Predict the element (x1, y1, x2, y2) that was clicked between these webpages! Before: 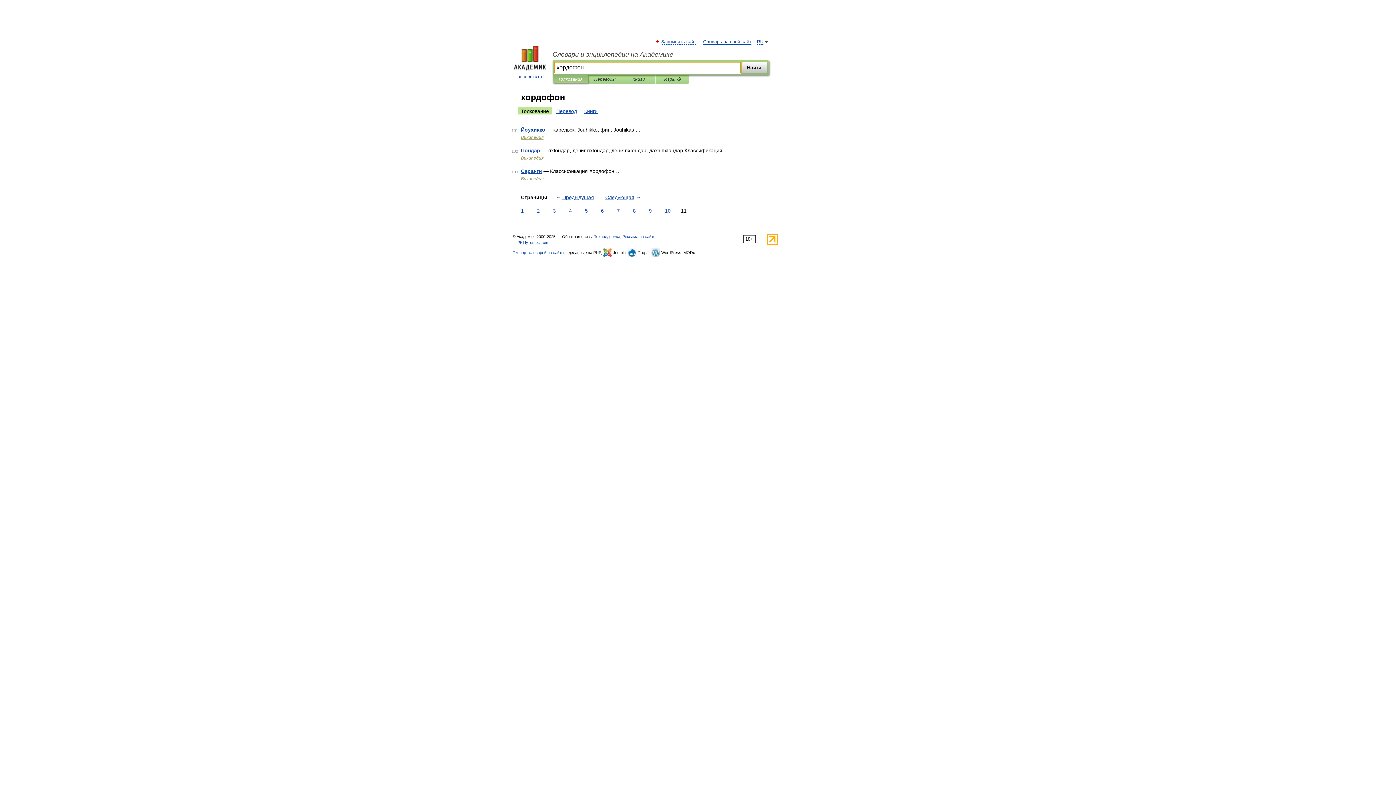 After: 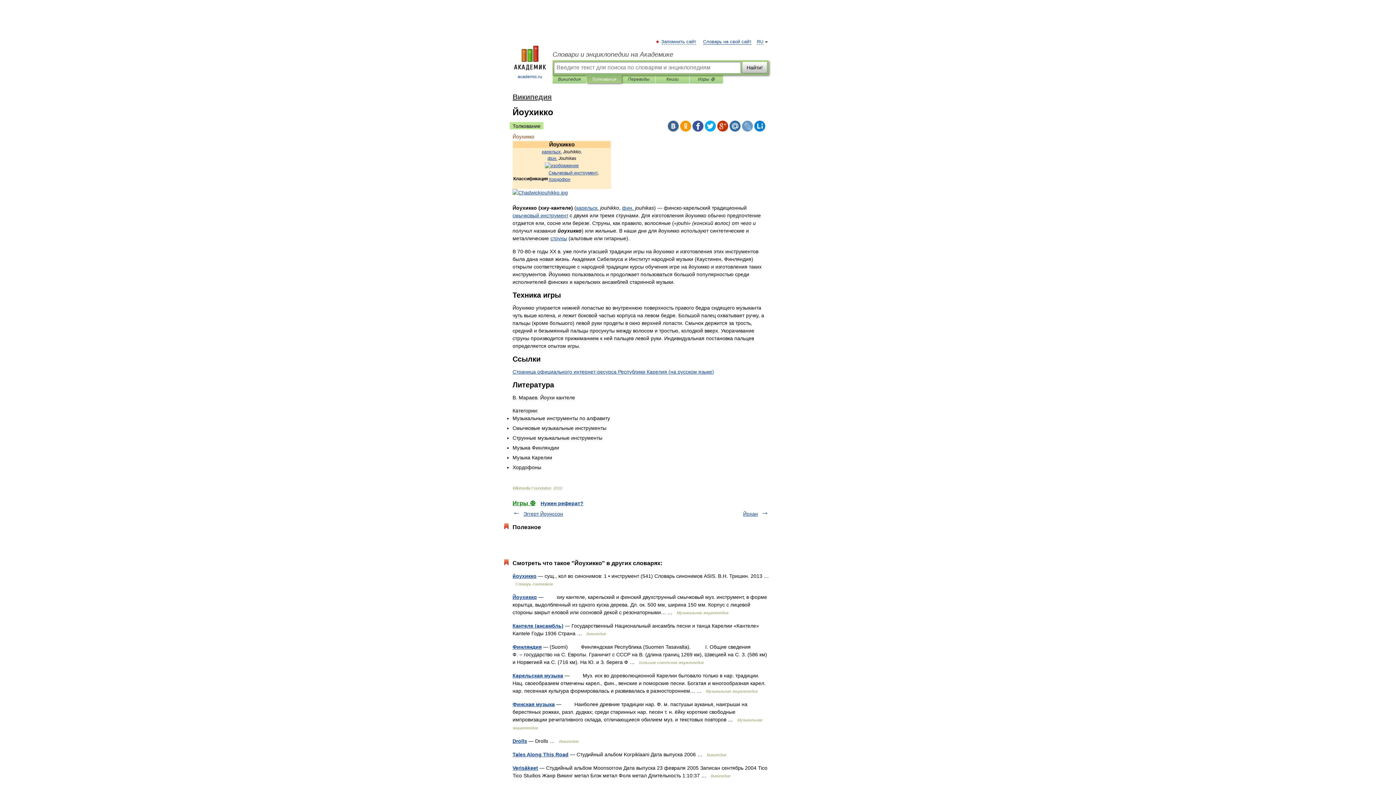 Action: bbox: (521, 126, 545, 132) label: Йоухикко